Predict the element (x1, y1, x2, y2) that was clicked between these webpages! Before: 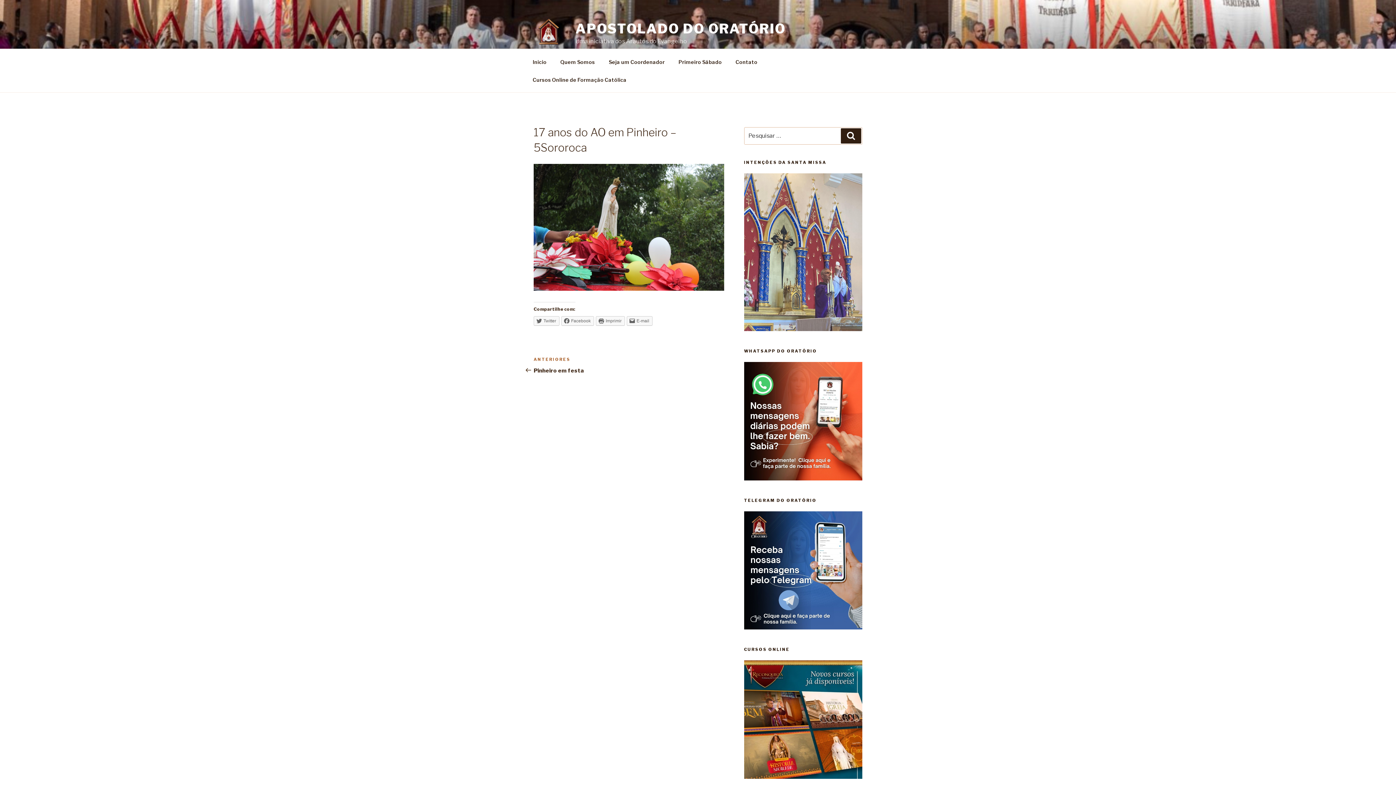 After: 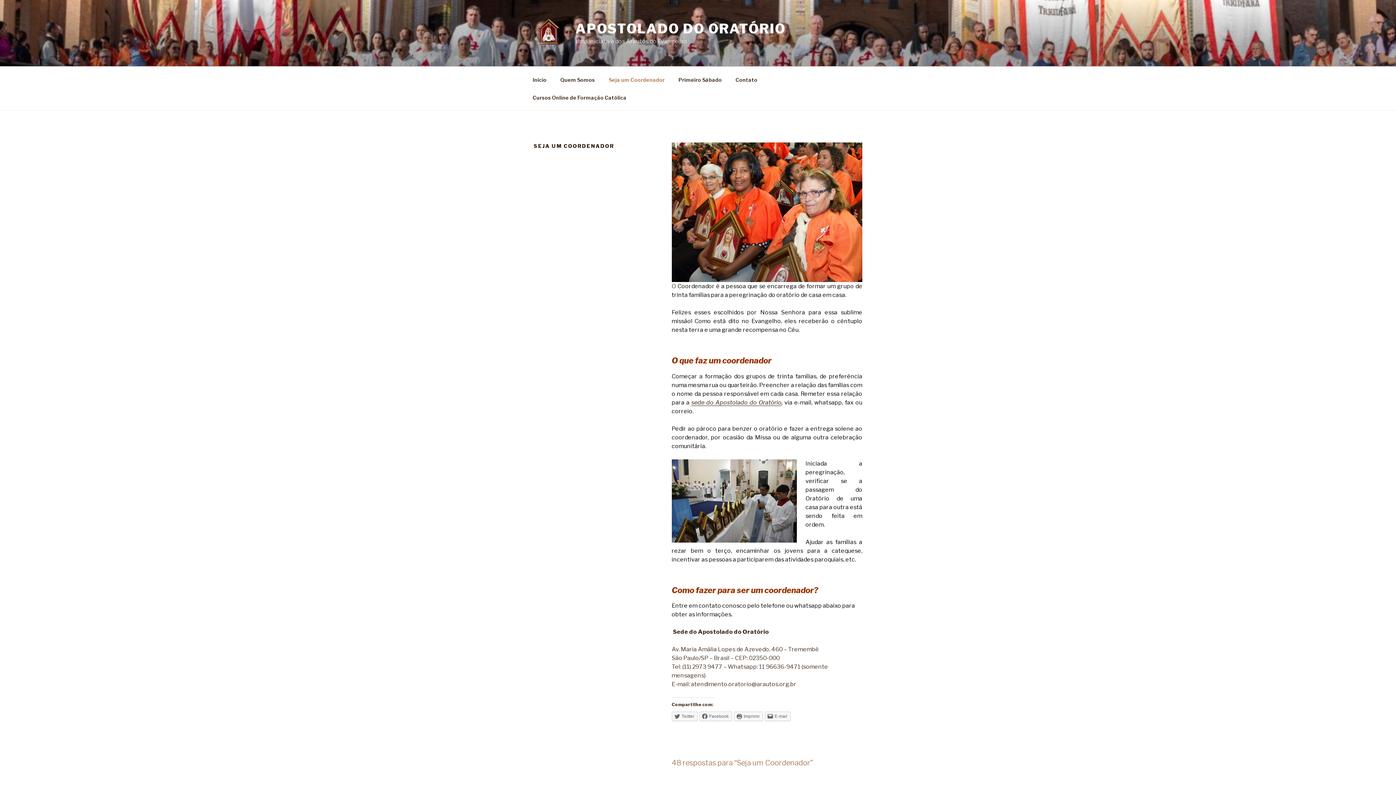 Action: label: Seja um Coordenador bbox: (602, 52, 671, 70)